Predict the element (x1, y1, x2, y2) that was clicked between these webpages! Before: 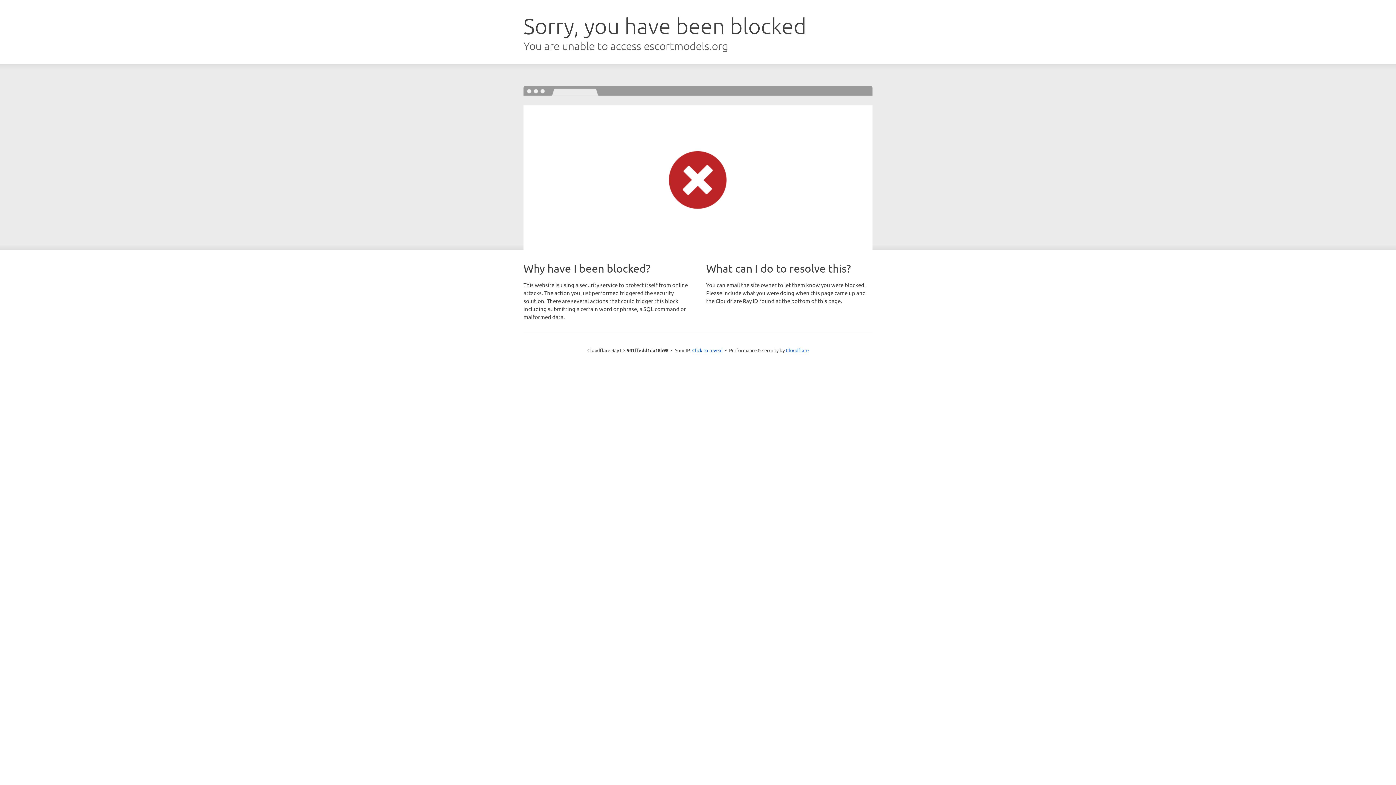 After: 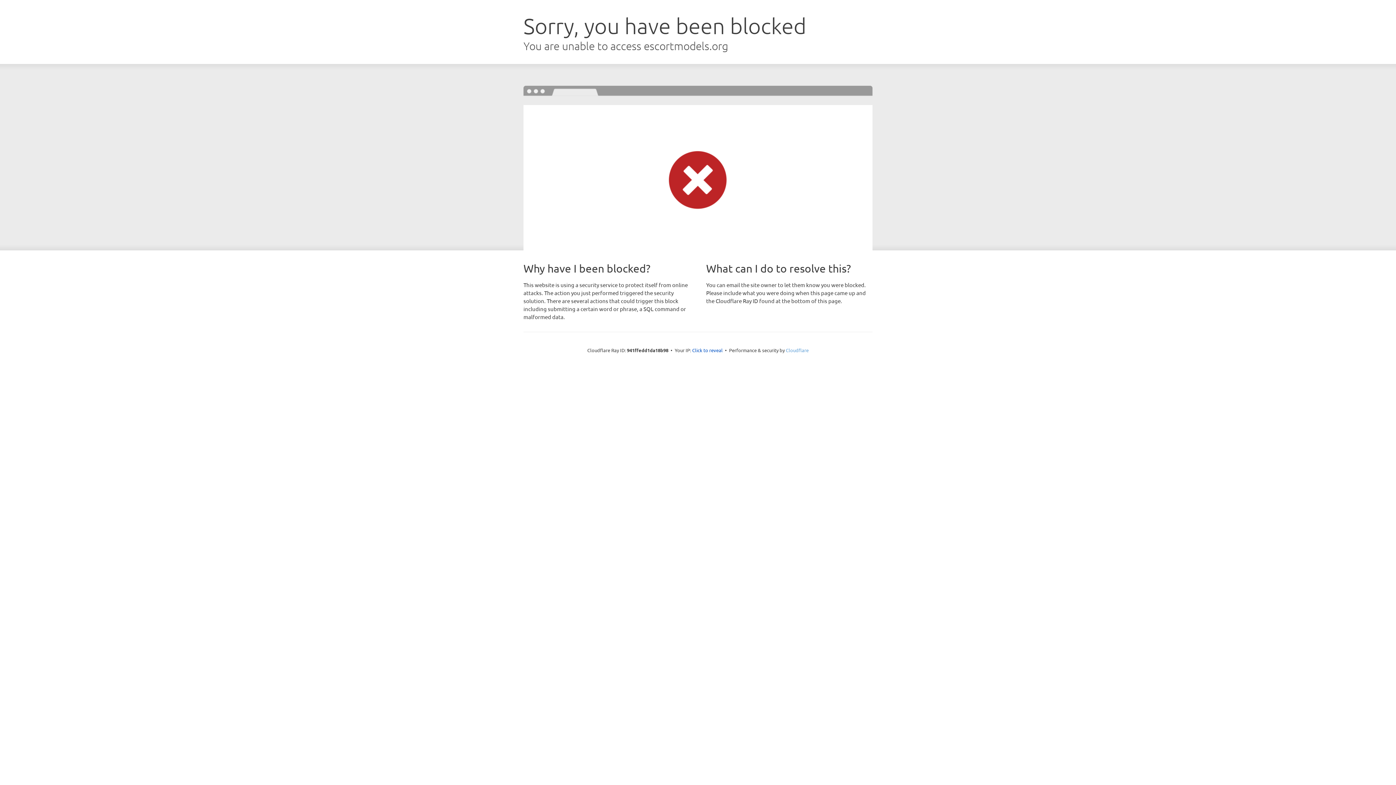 Action: label: Cloudflare bbox: (786, 347, 808, 353)